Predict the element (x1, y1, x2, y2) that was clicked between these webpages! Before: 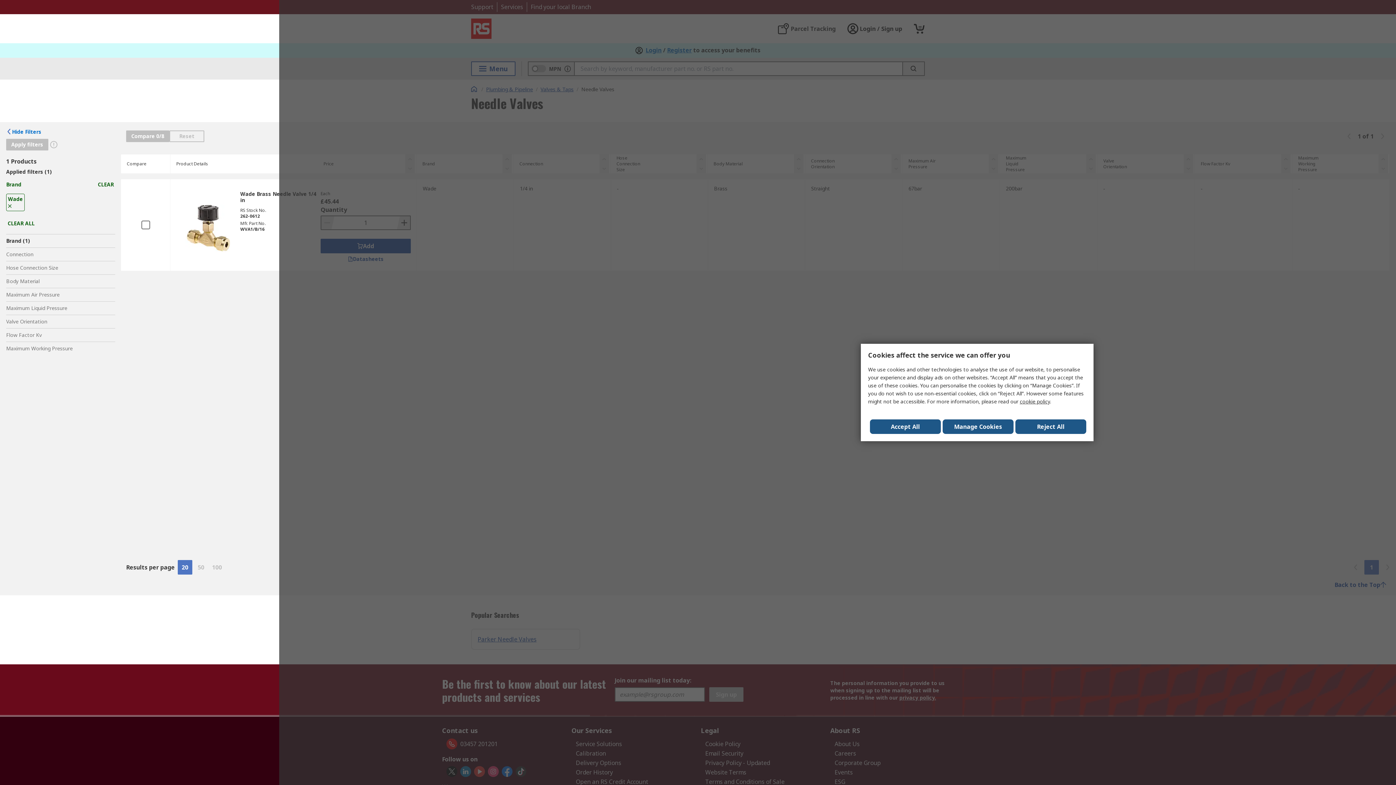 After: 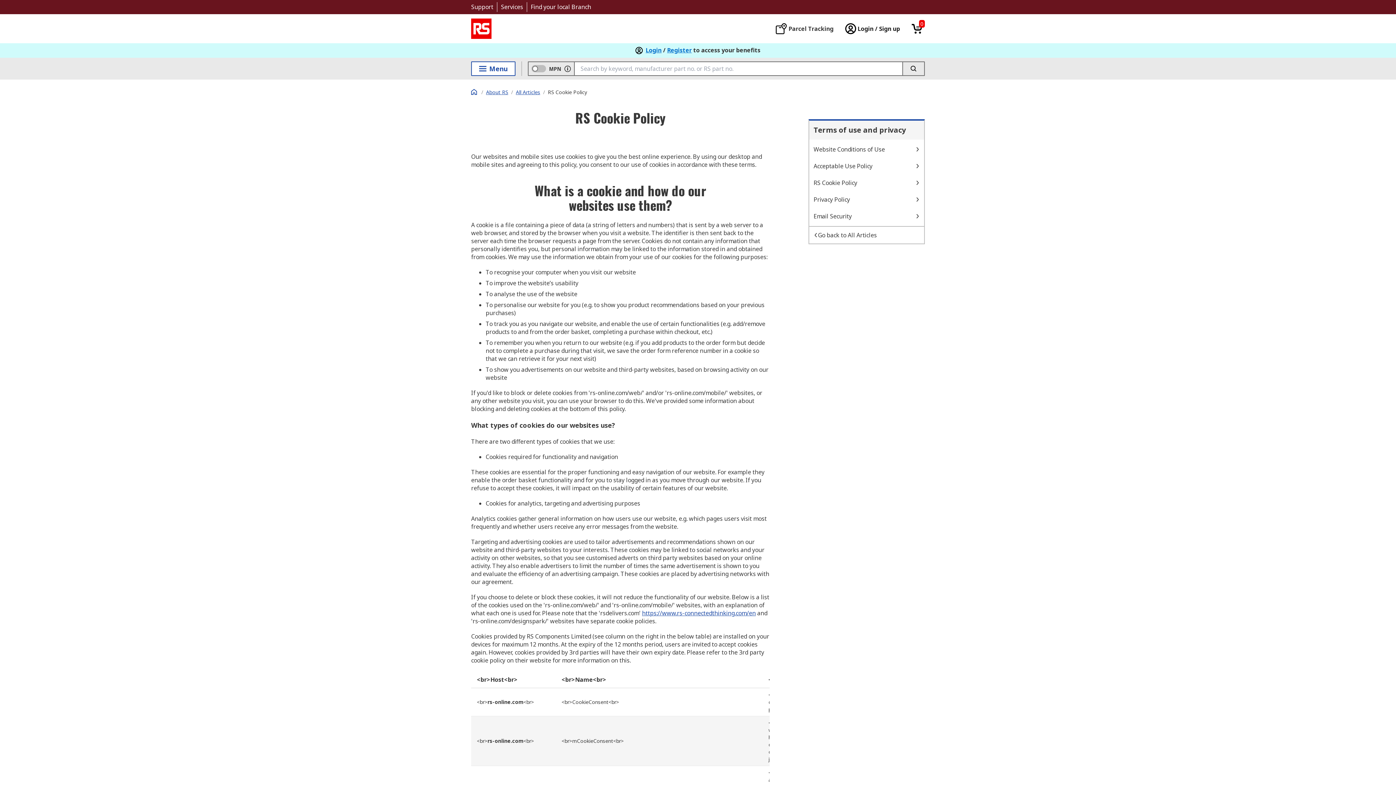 Action: label: cookie policy bbox: (1020, 398, 1050, 405)